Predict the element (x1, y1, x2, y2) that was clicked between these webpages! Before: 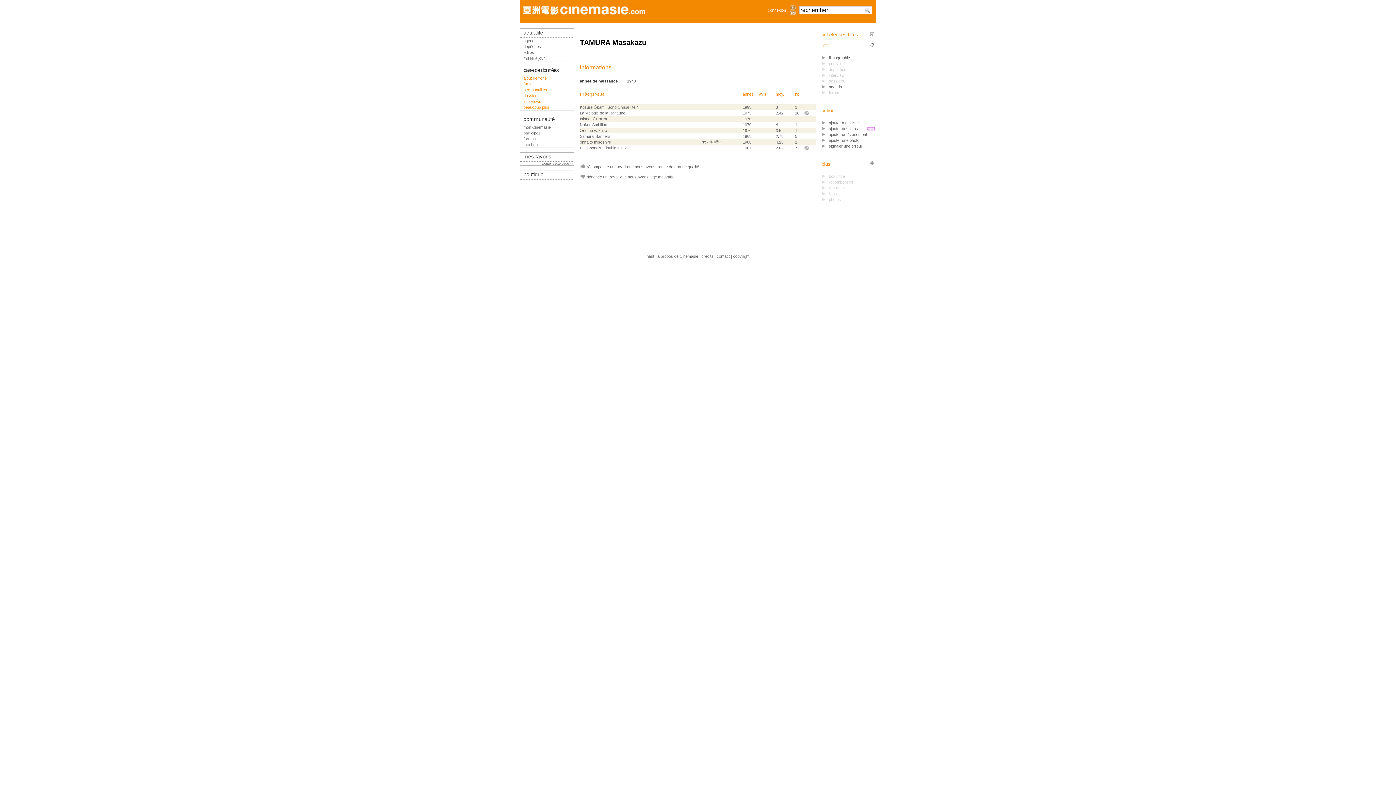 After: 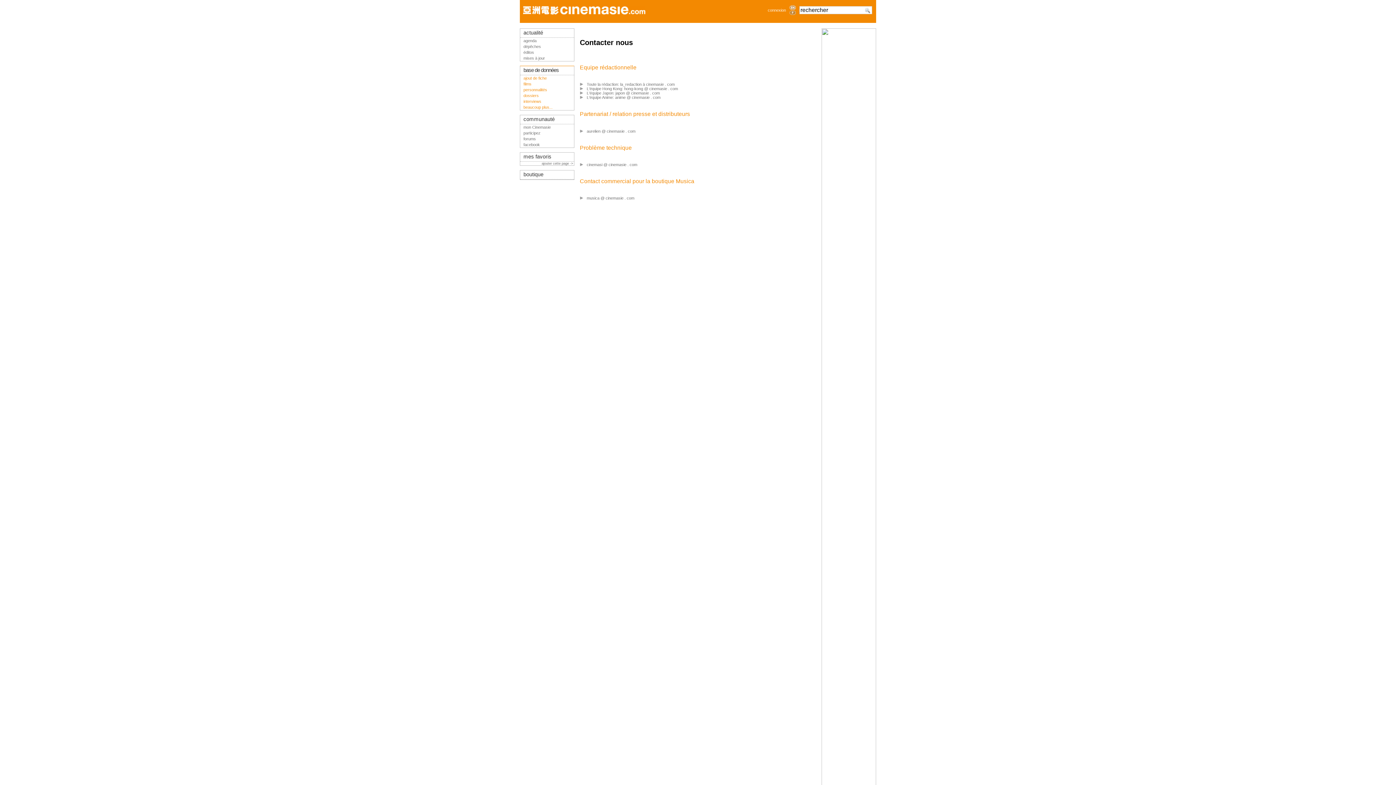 Action: bbox: (716, 254, 730, 258) label: contact